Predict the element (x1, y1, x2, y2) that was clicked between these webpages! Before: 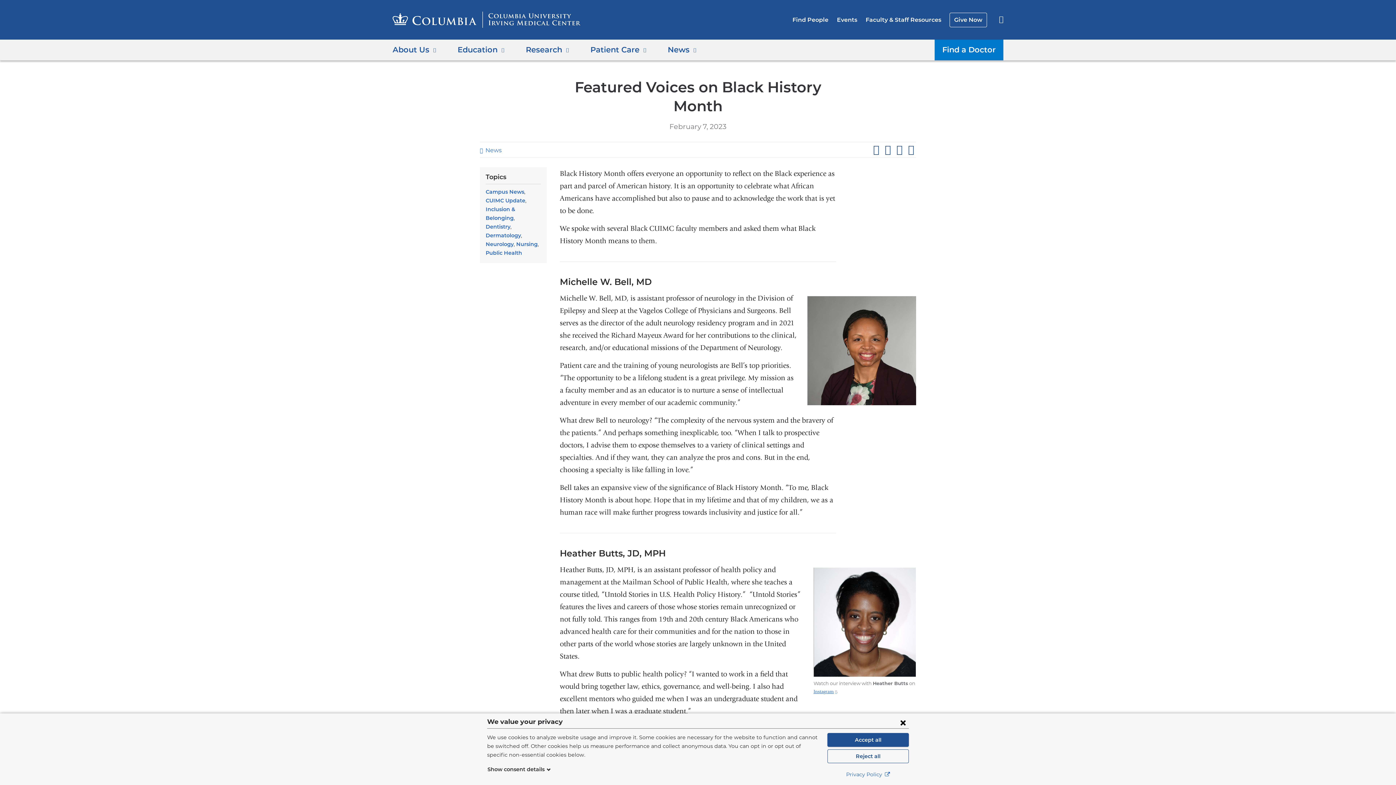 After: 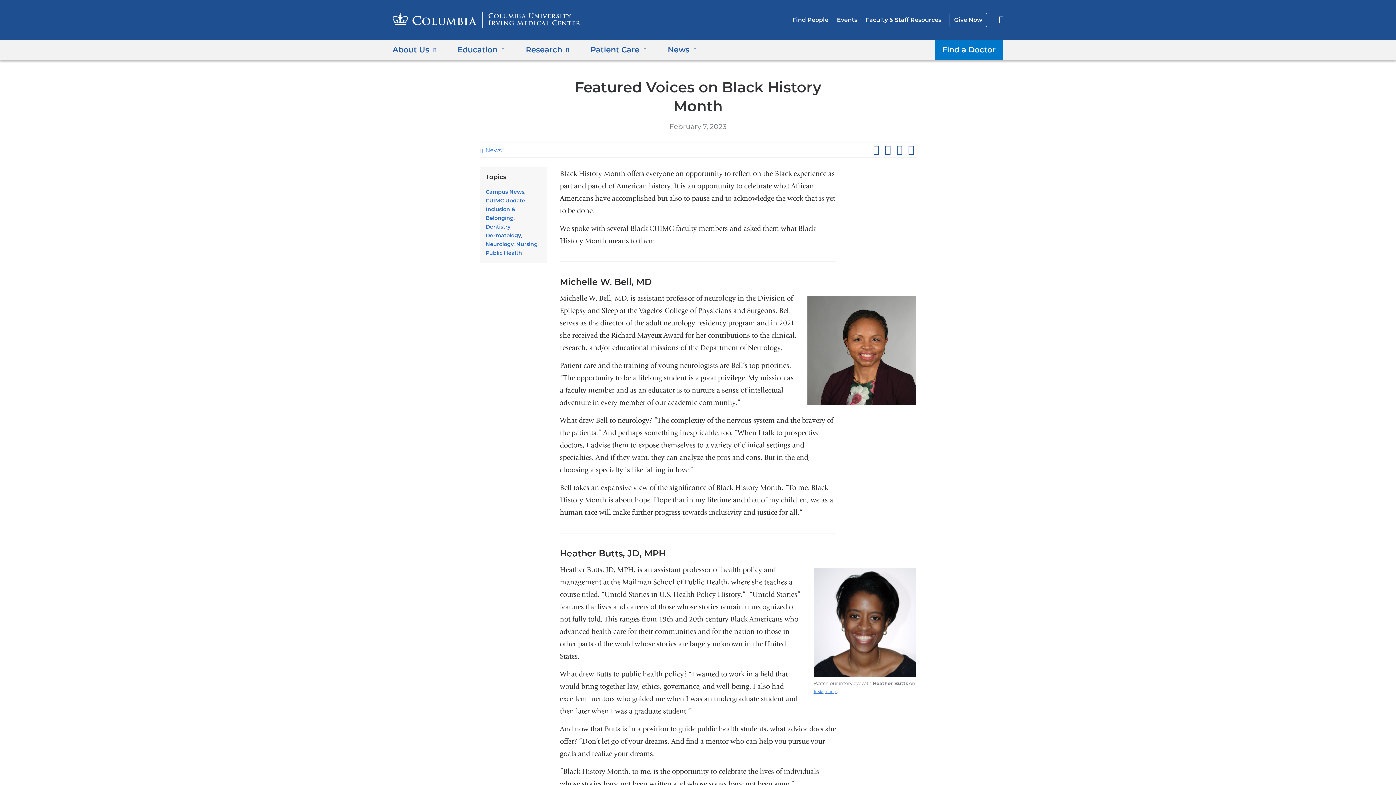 Action: label: Reject all bbox: (827, 749, 909, 763)